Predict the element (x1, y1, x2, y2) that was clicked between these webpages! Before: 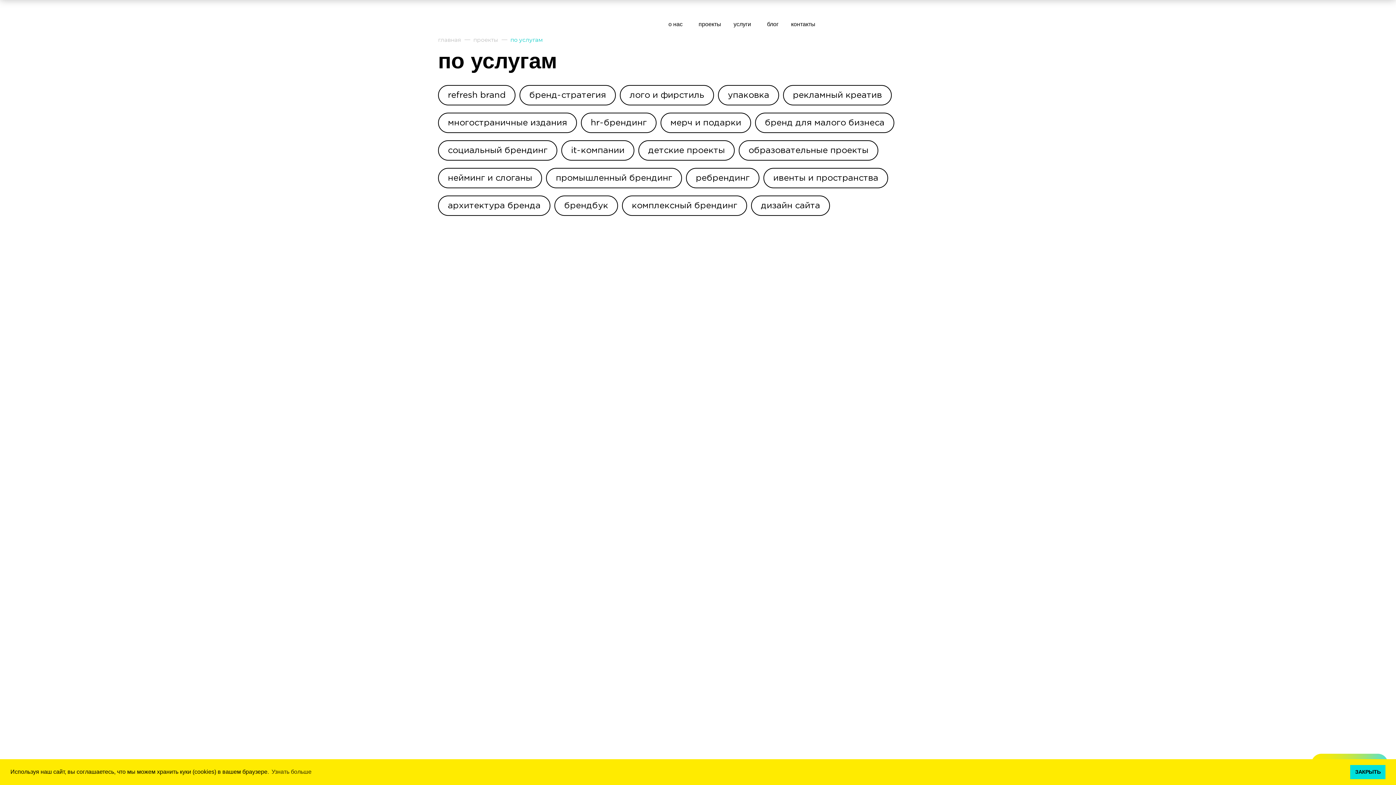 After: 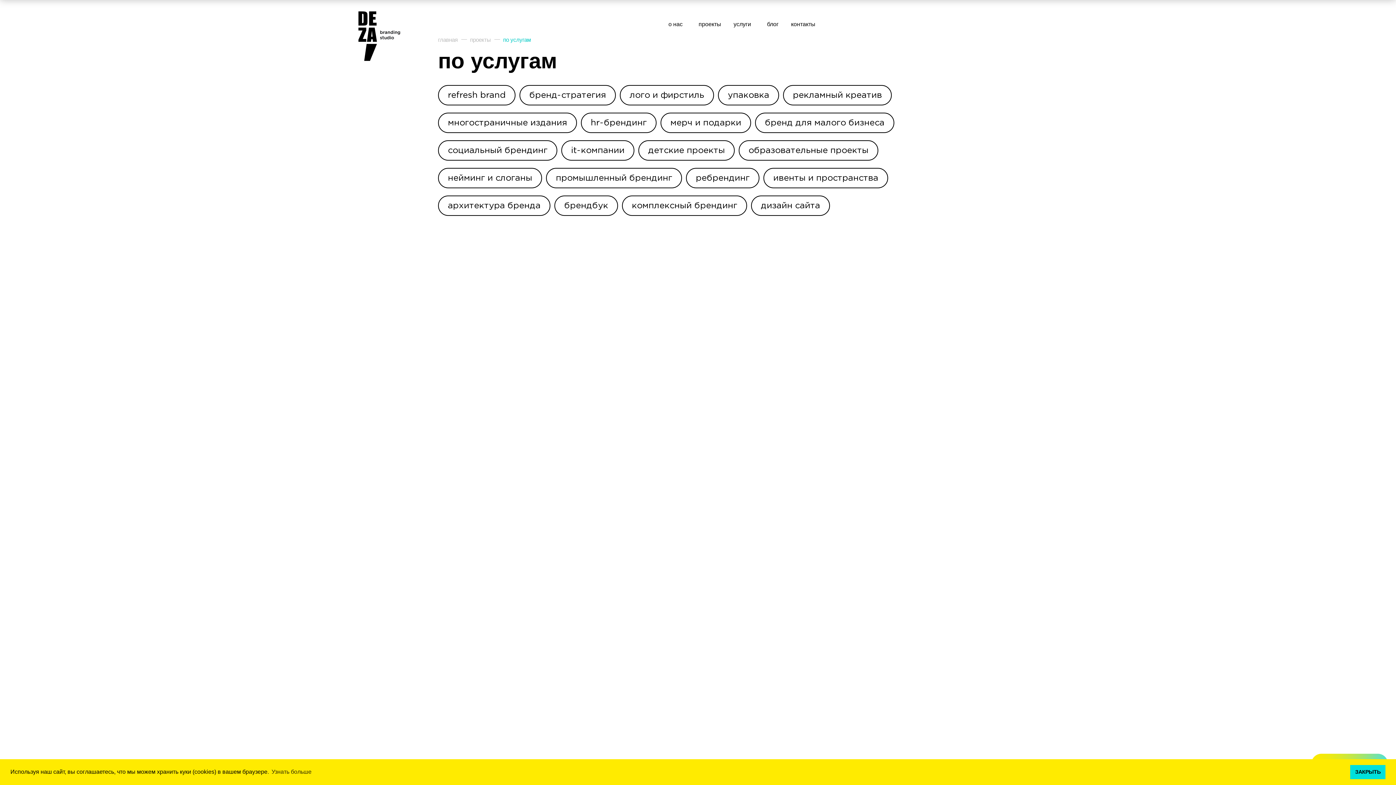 Action: label: промышленный брендинг bbox: (546, 168, 682, 188)